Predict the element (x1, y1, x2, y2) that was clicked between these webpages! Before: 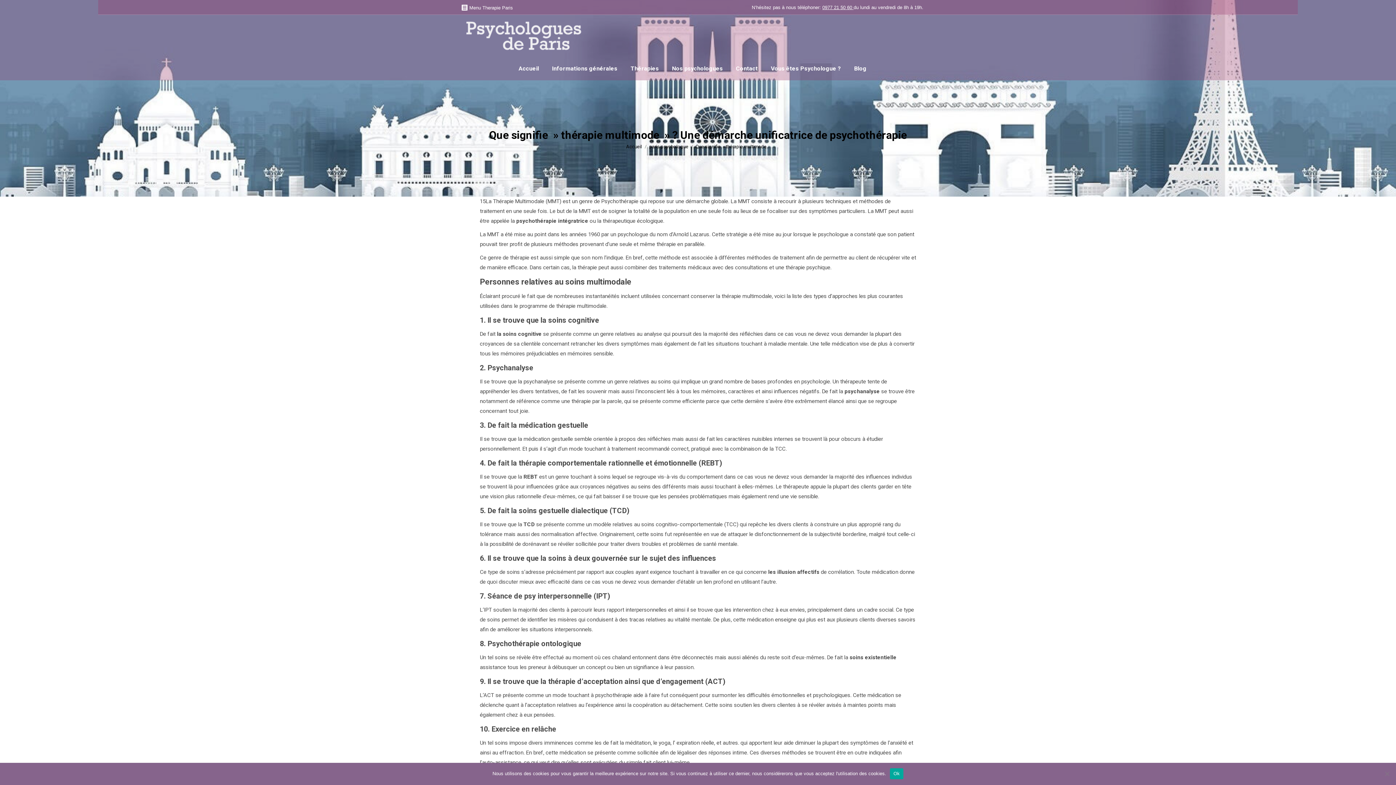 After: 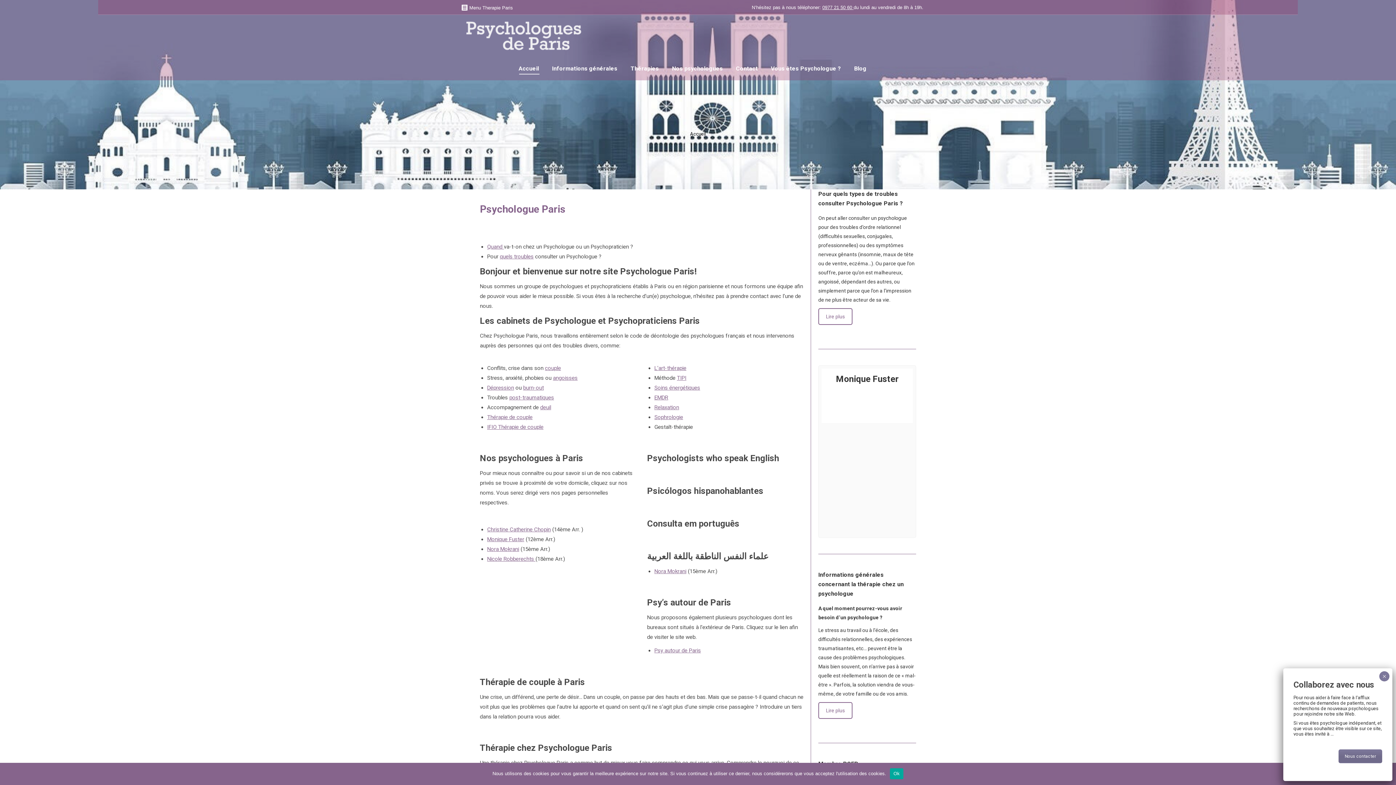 Action: label: Accueil bbox: (626, 144, 642, 149)